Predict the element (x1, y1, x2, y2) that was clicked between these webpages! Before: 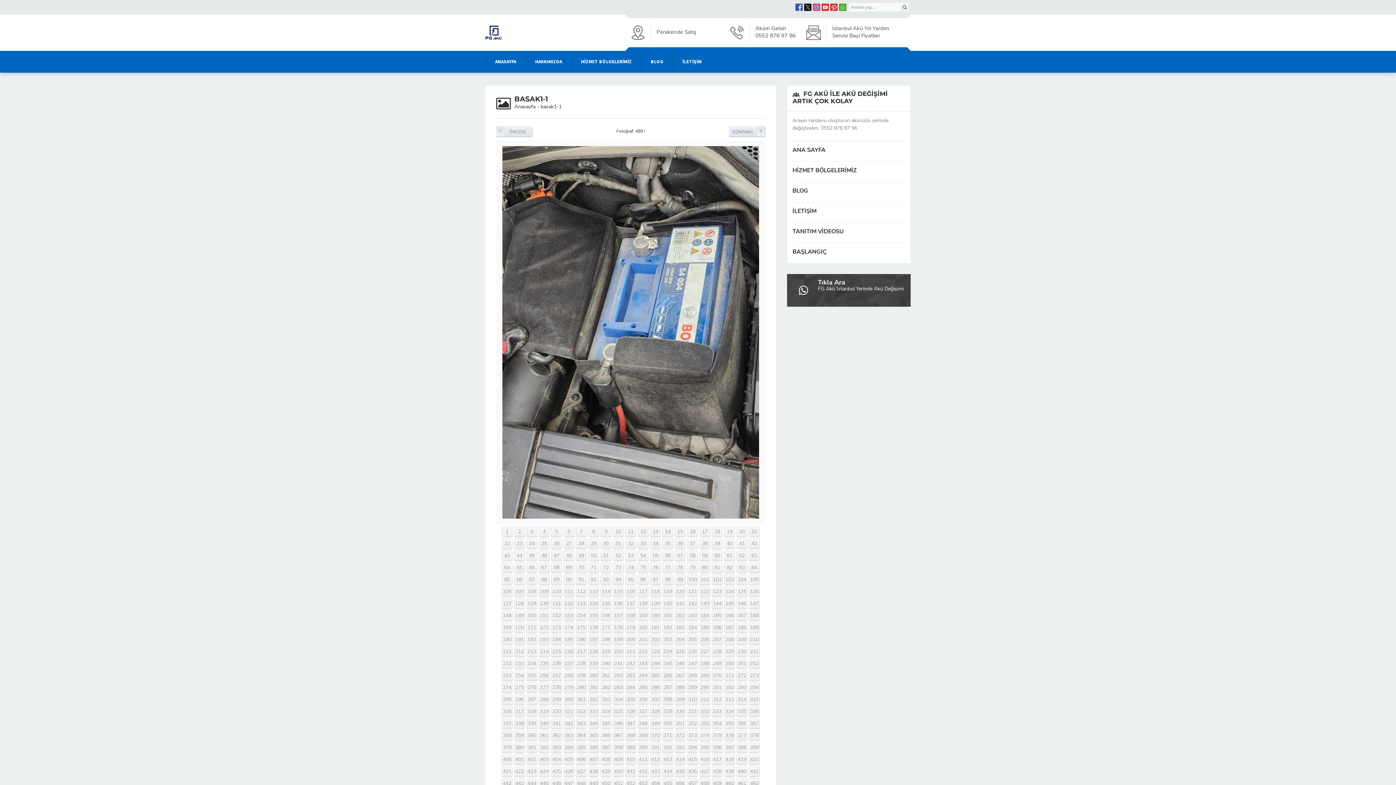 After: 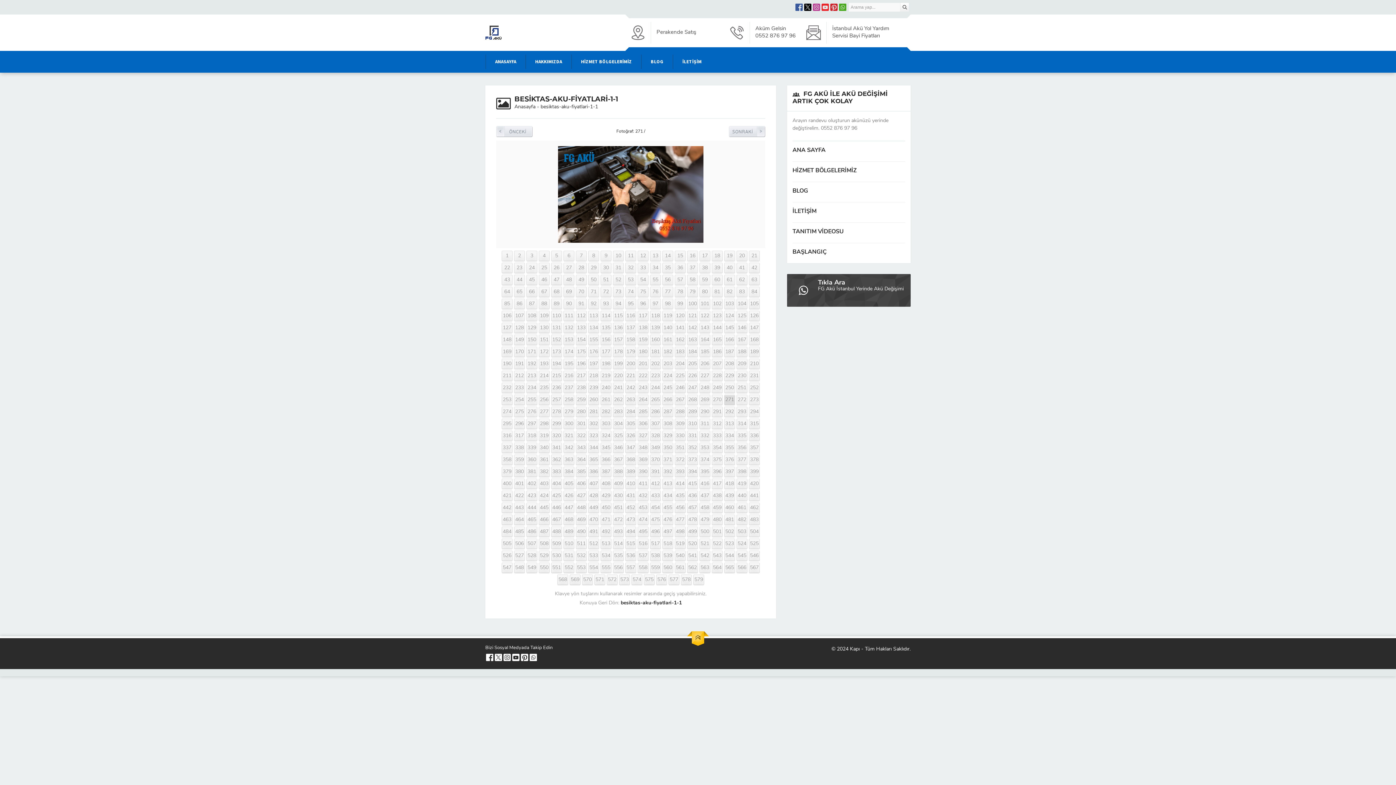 Action: label: 271 bbox: (724, 670, 735, 681)